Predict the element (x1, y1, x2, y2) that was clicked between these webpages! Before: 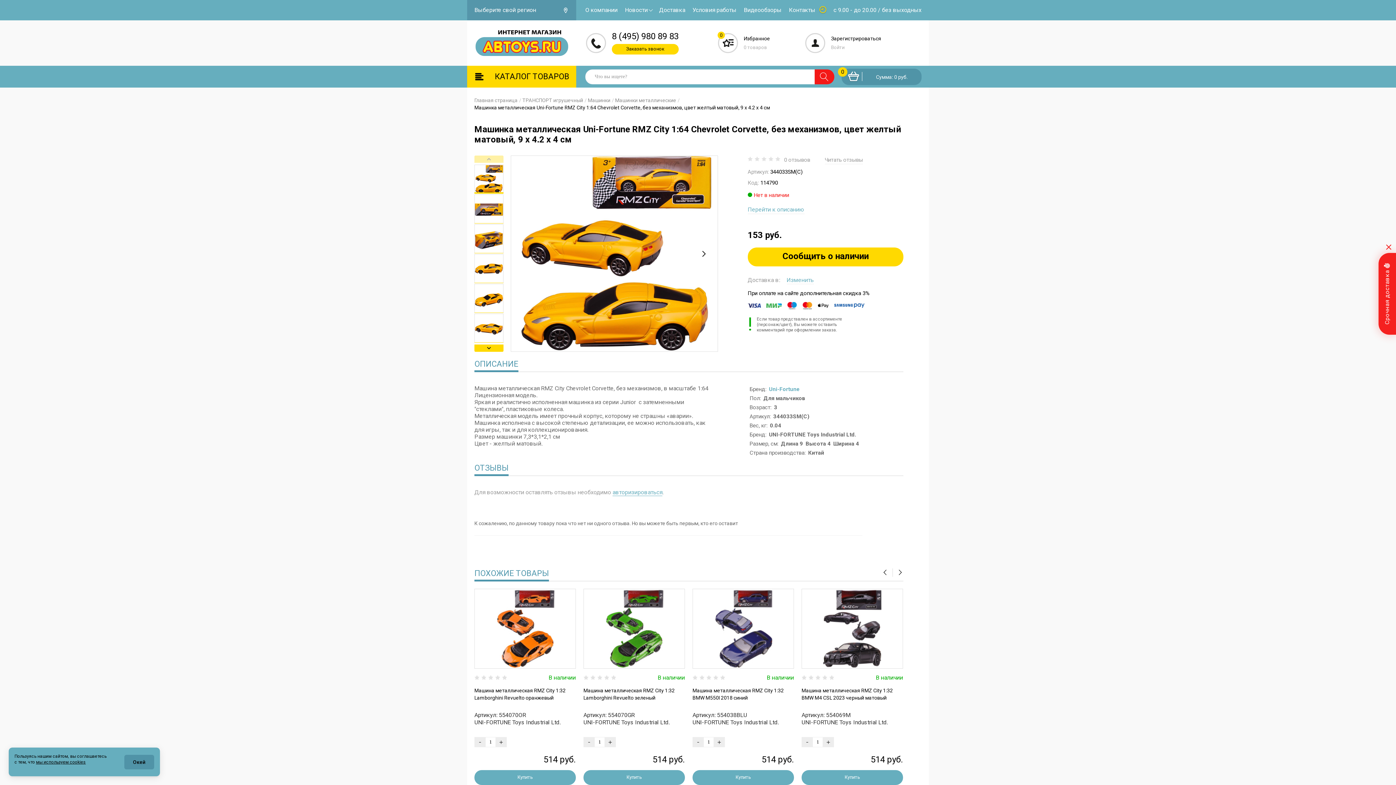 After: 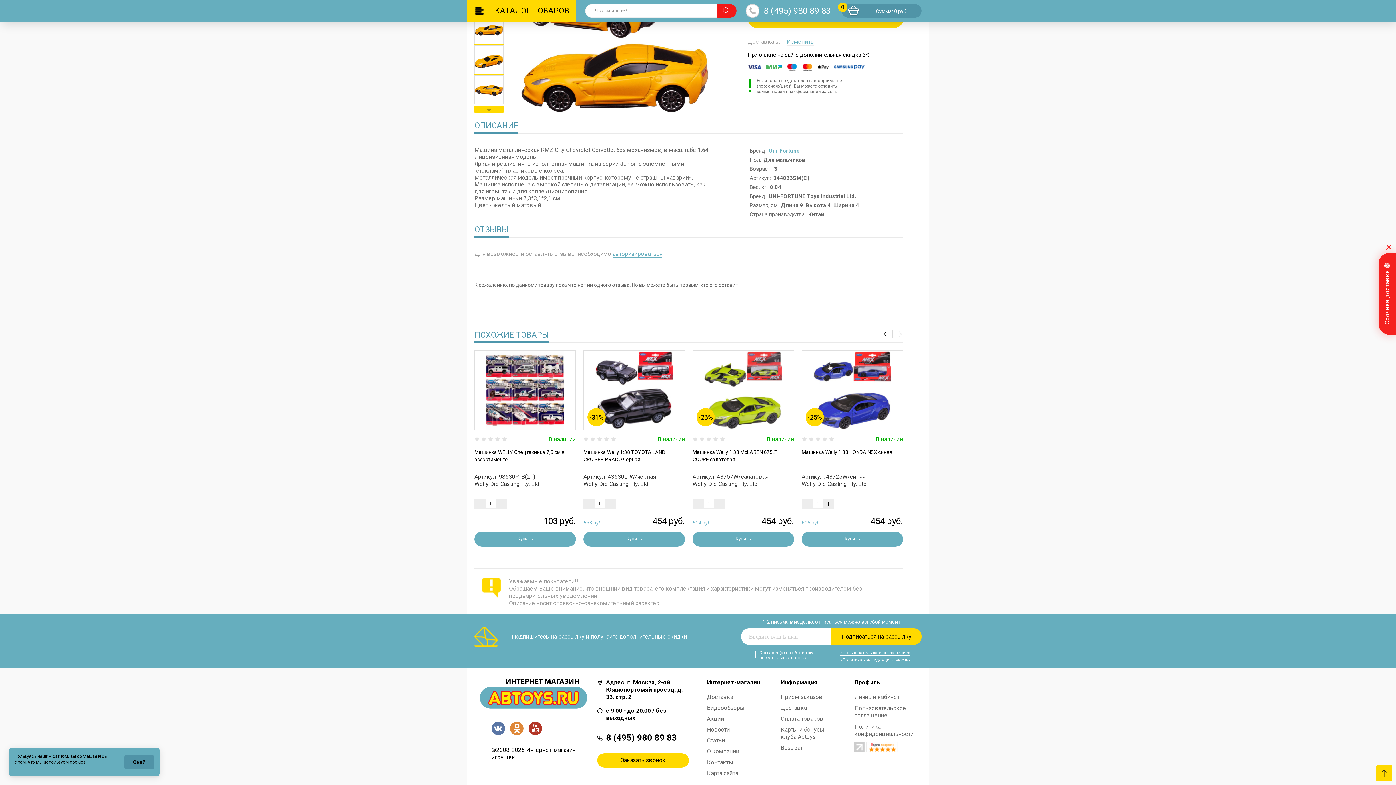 Action: bbox: (824, 156, 863, 163) label: Читать отзывы